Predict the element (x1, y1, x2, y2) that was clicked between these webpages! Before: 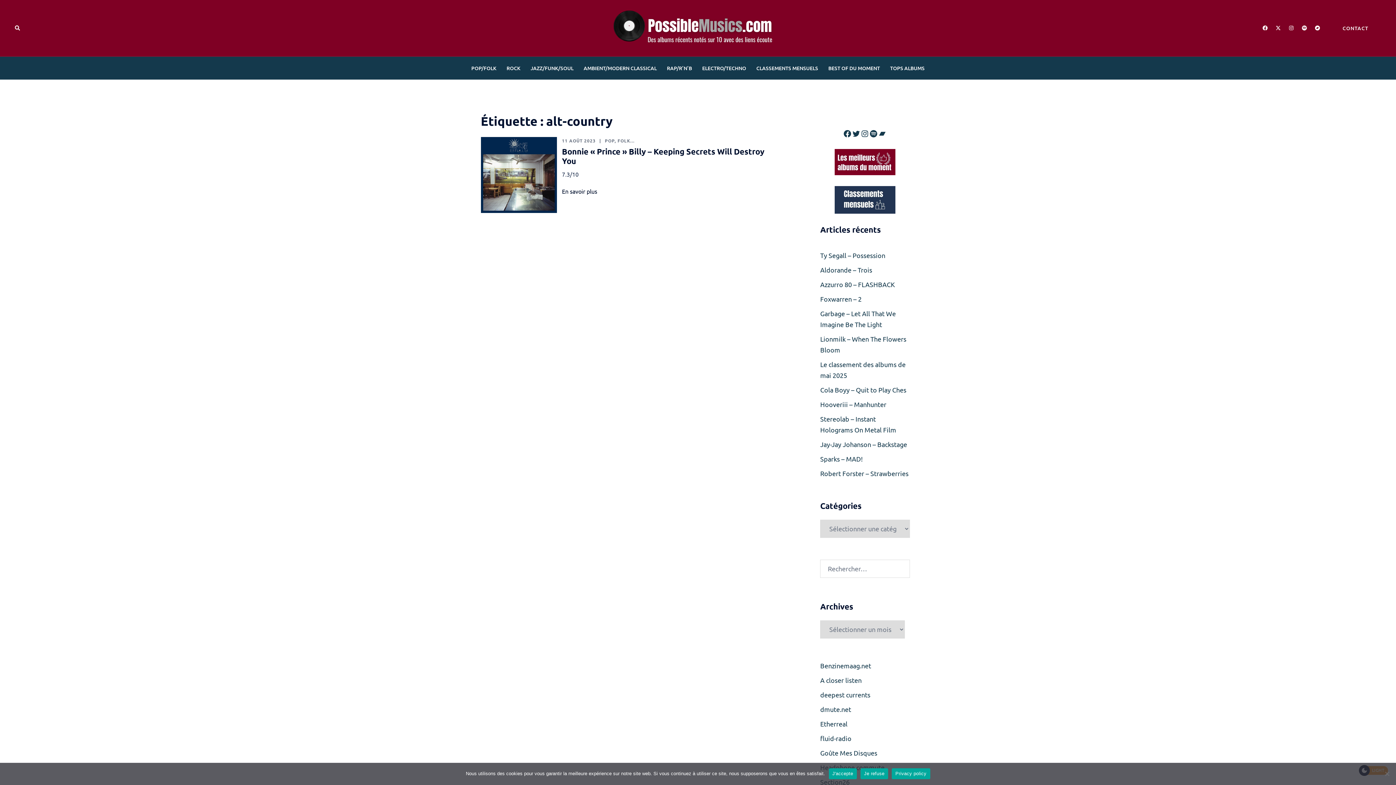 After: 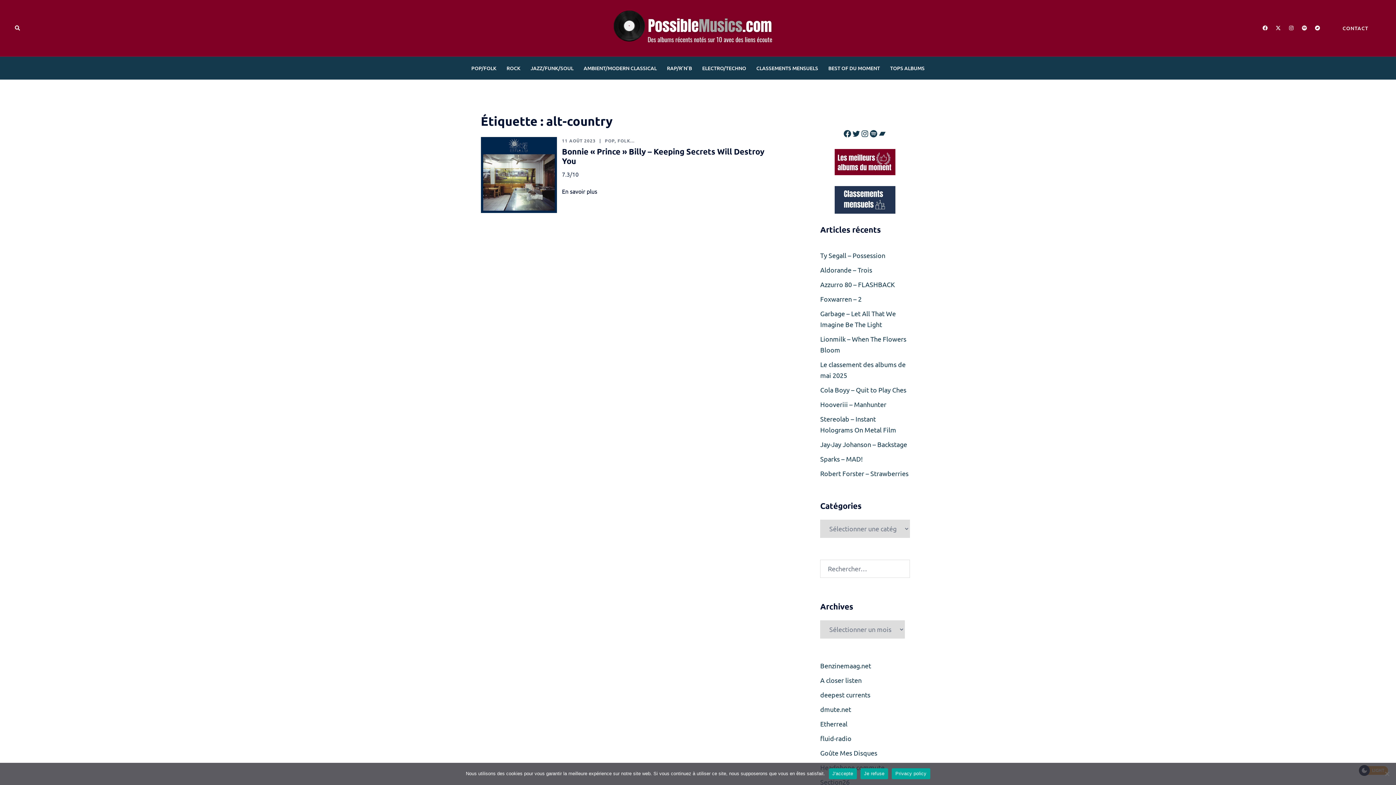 Action: label: twitter link, opens in a new tab bbox: (1275, 24, 1281, 30)